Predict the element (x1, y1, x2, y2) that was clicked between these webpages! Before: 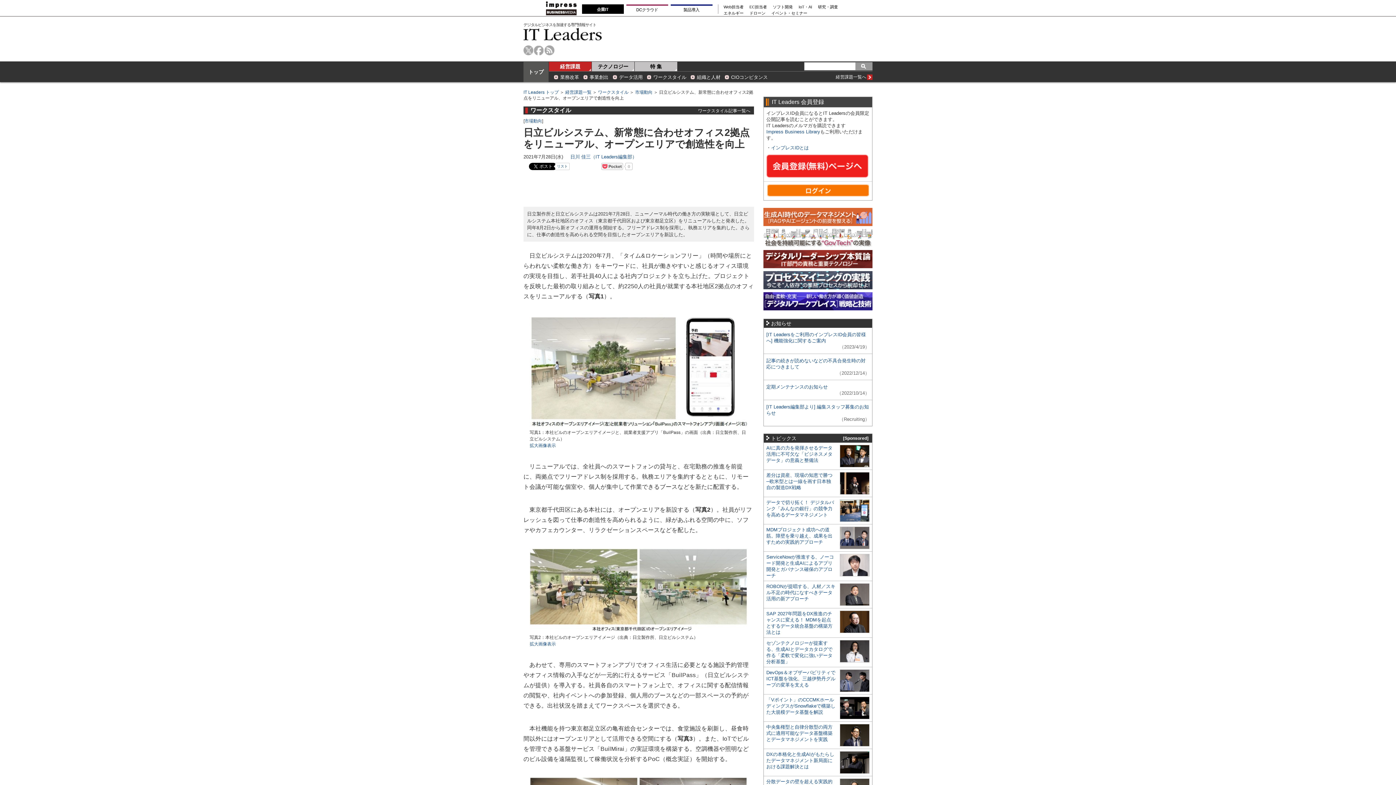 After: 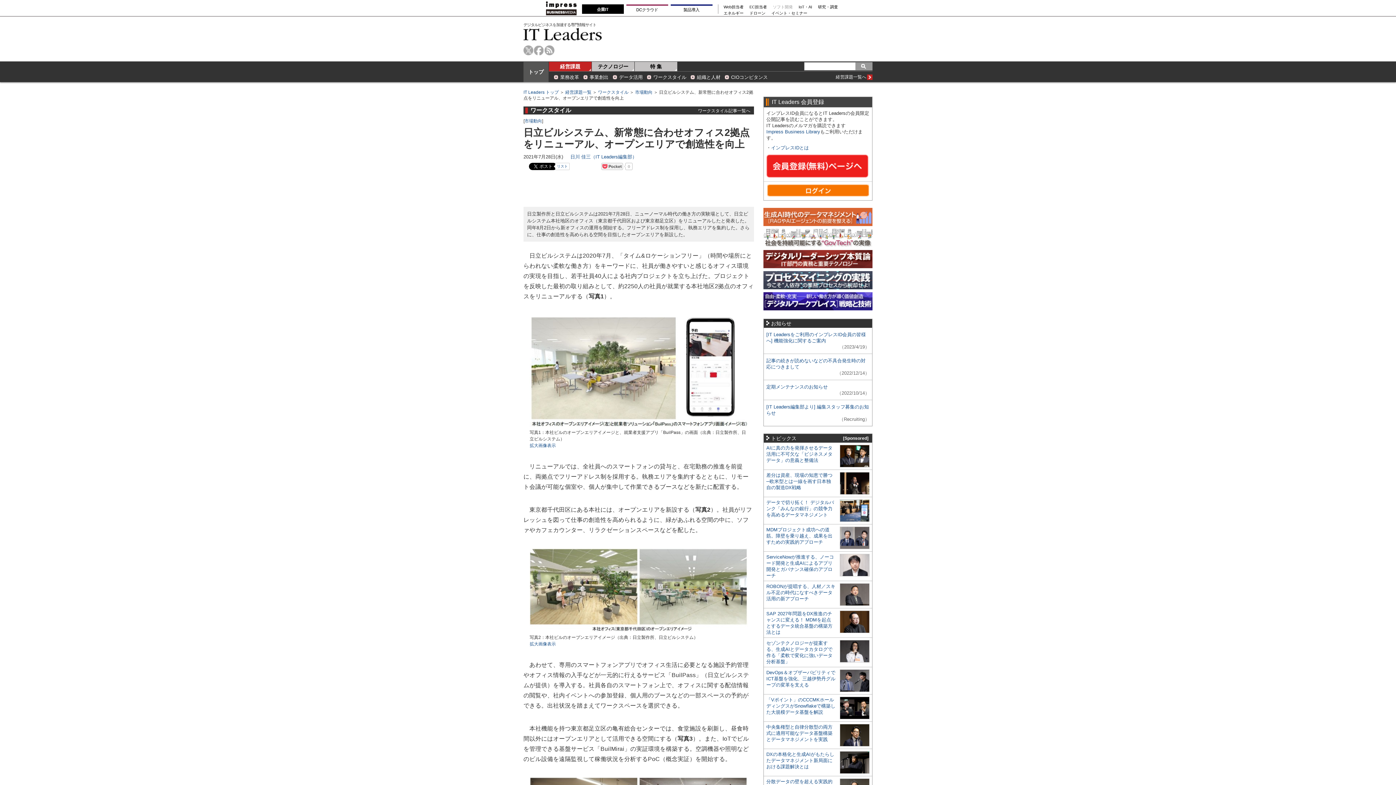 Action: label: ソフト開発 bbox: (773, 5, 793, 8)